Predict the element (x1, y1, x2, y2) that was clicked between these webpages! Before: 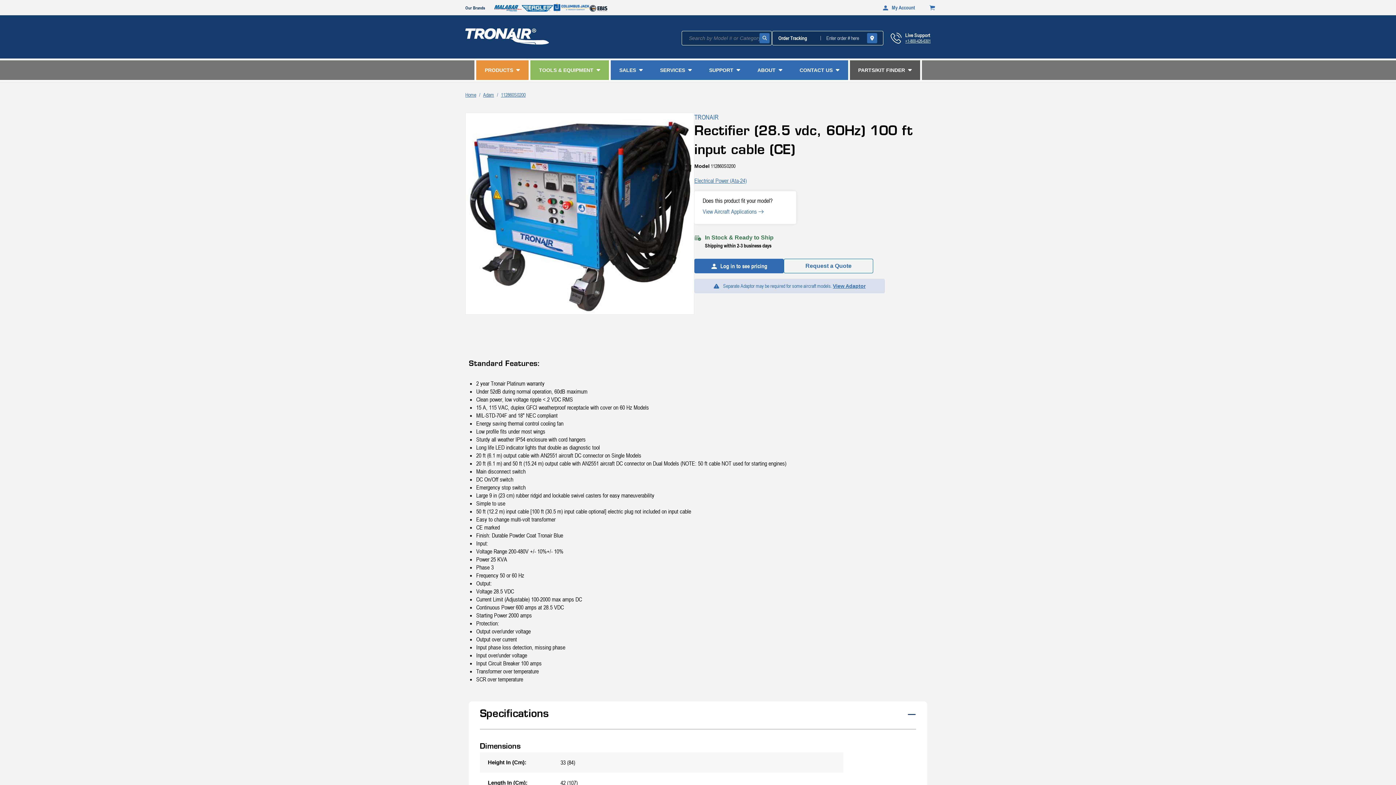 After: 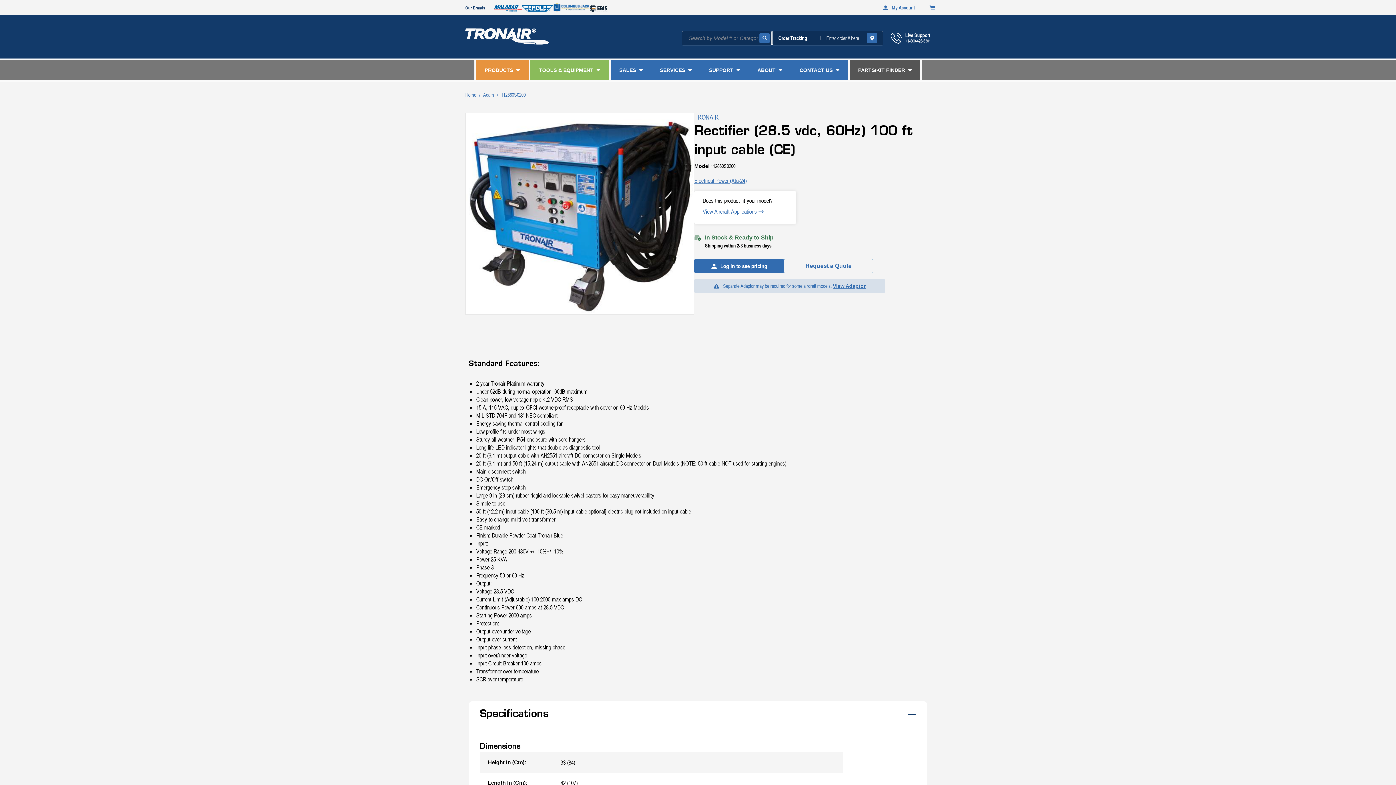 Action: label: Search by Model # or Category bbox: (759, 32, 769, 43)